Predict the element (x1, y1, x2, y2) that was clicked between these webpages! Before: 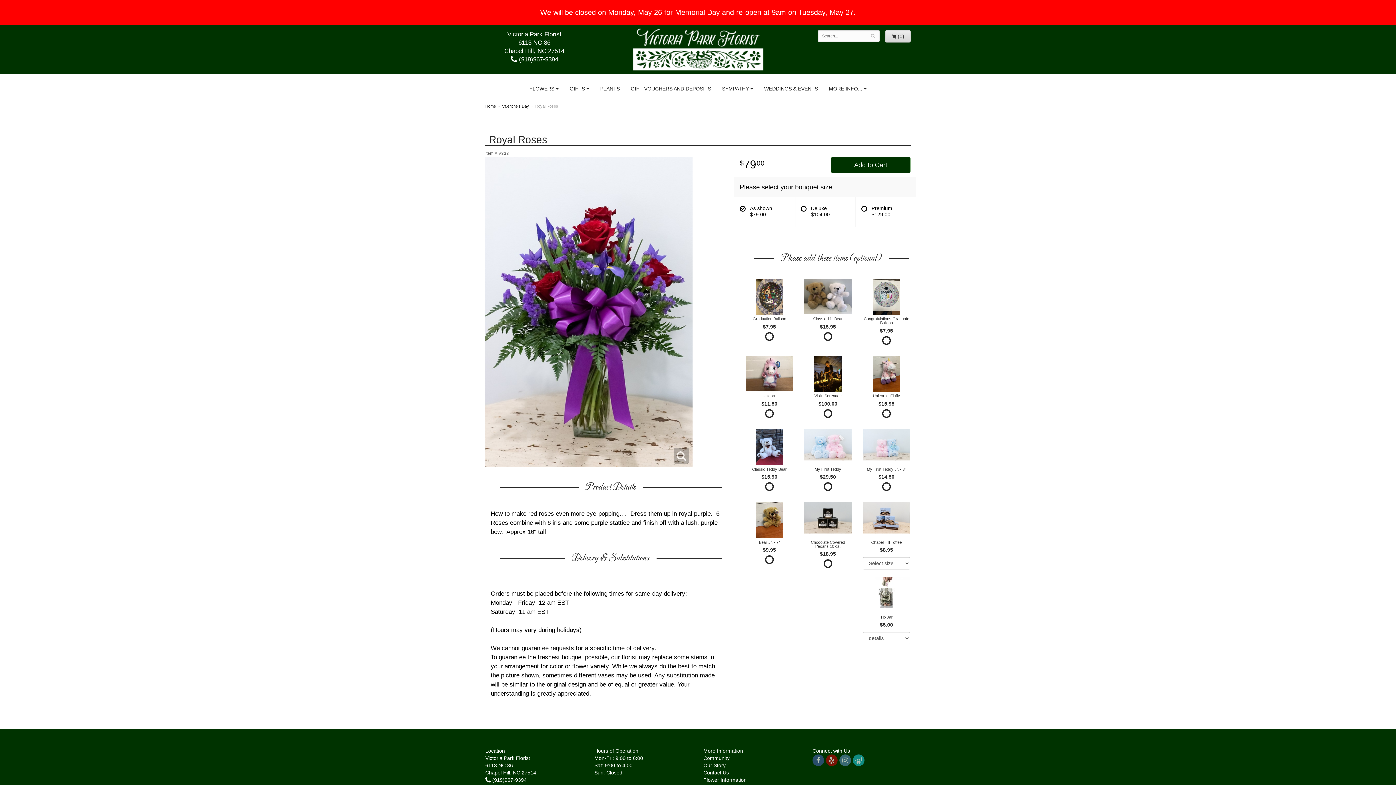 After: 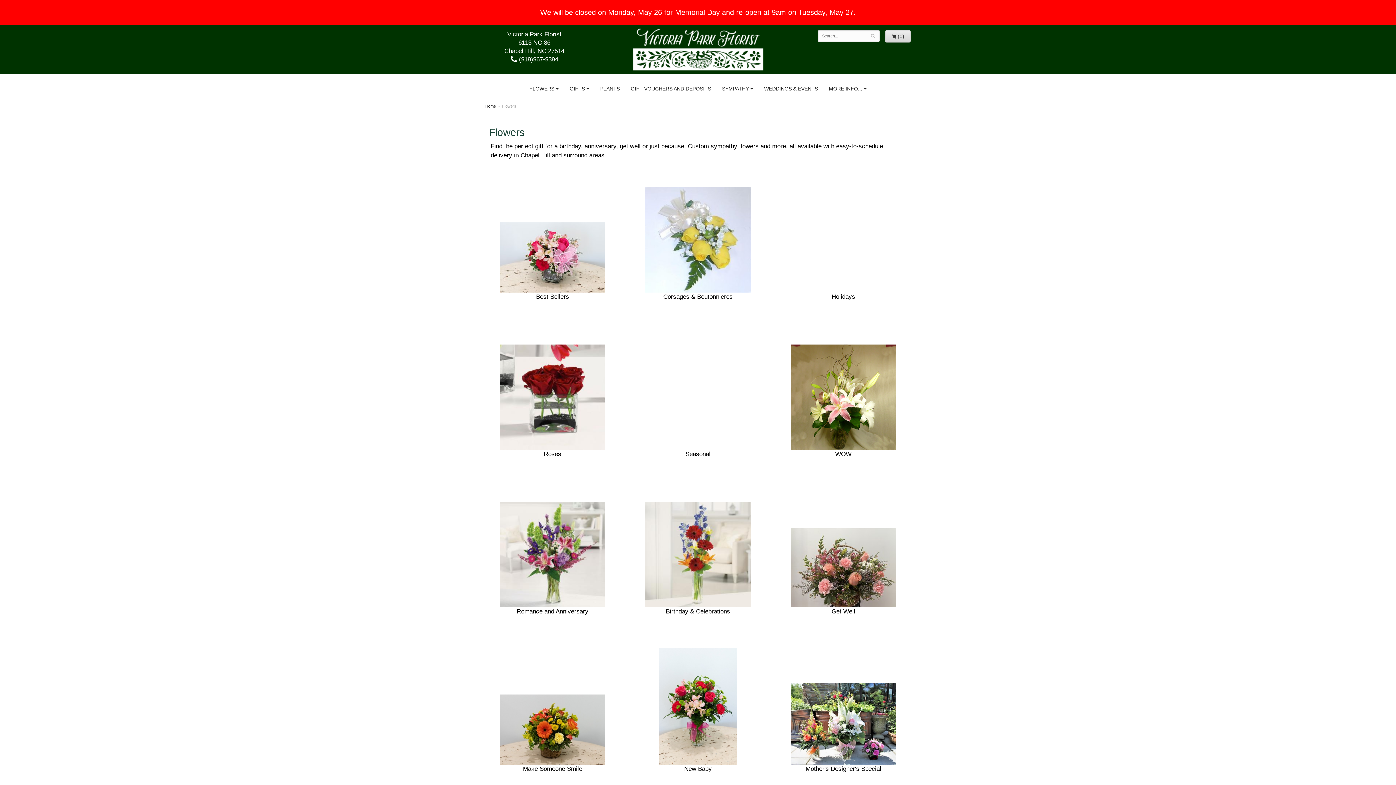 Action: bbox: (524, 79, 564, 97) label: FLOWERS